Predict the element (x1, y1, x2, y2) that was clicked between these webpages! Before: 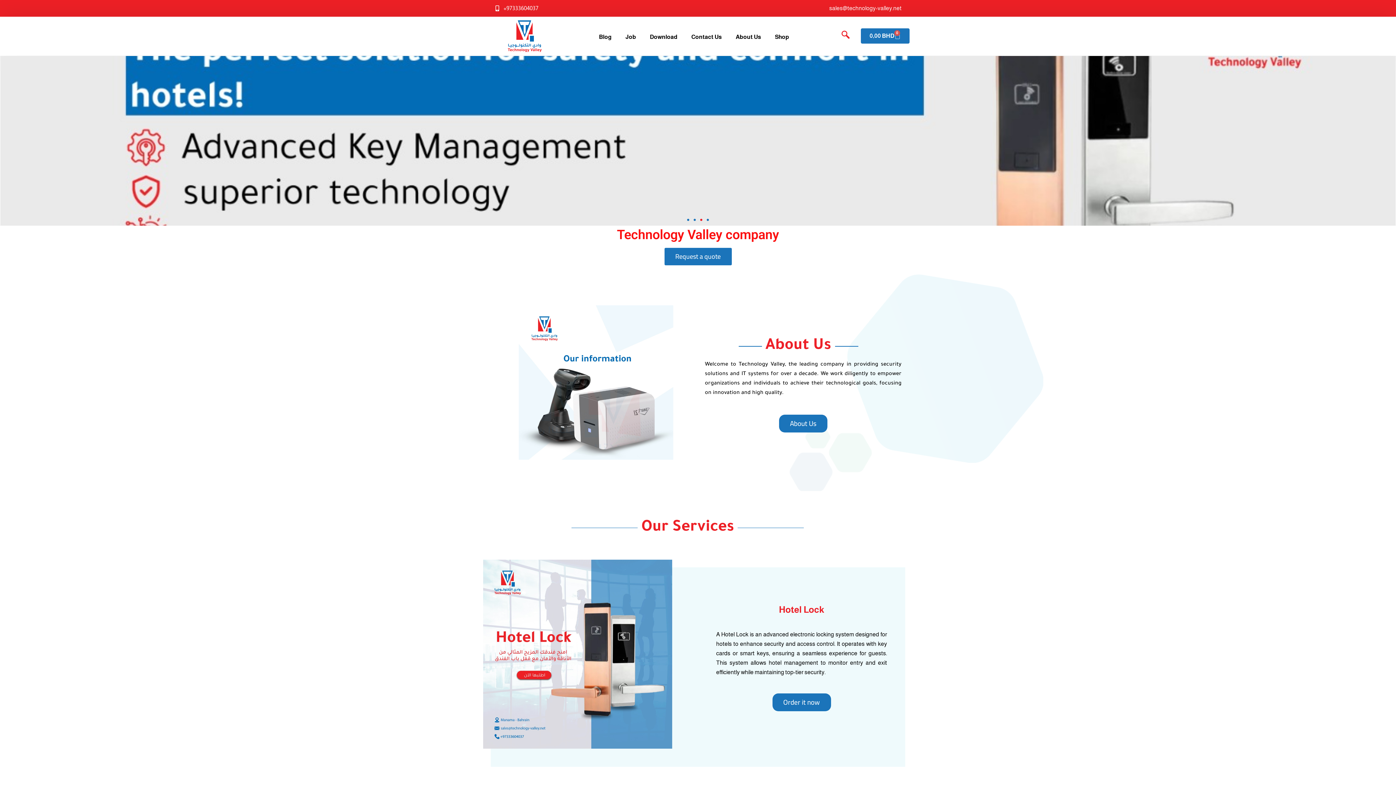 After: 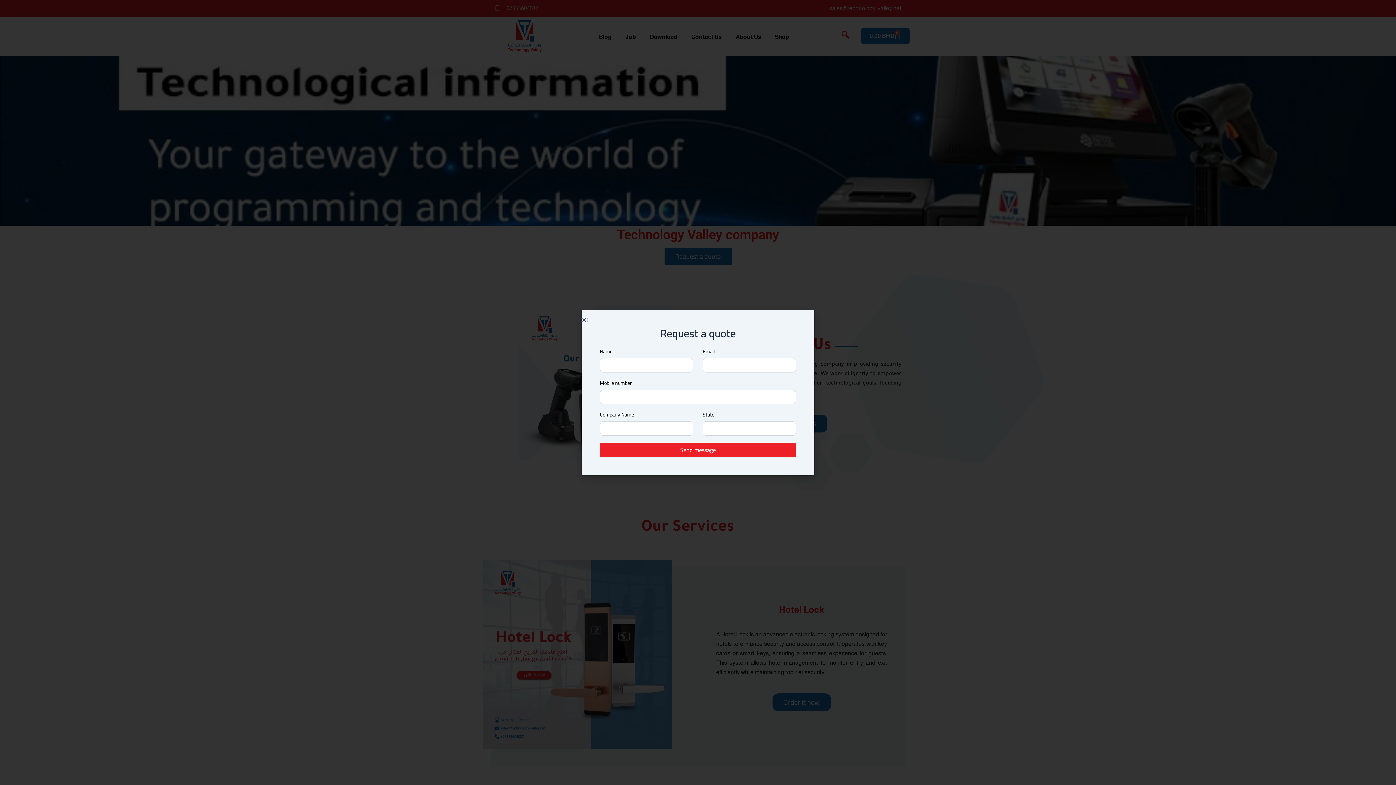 Action: bbox: (664, 247, 731, 265) label: Request a quote